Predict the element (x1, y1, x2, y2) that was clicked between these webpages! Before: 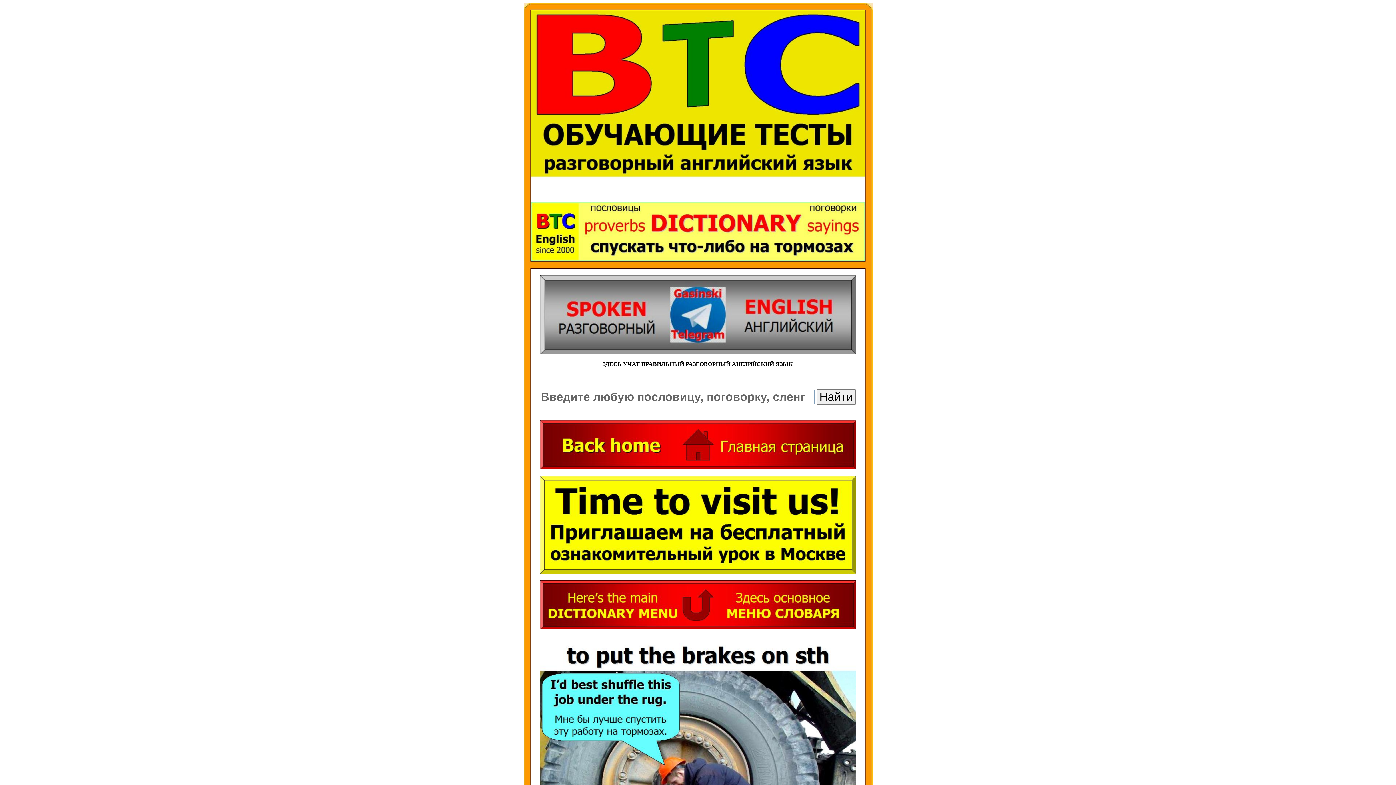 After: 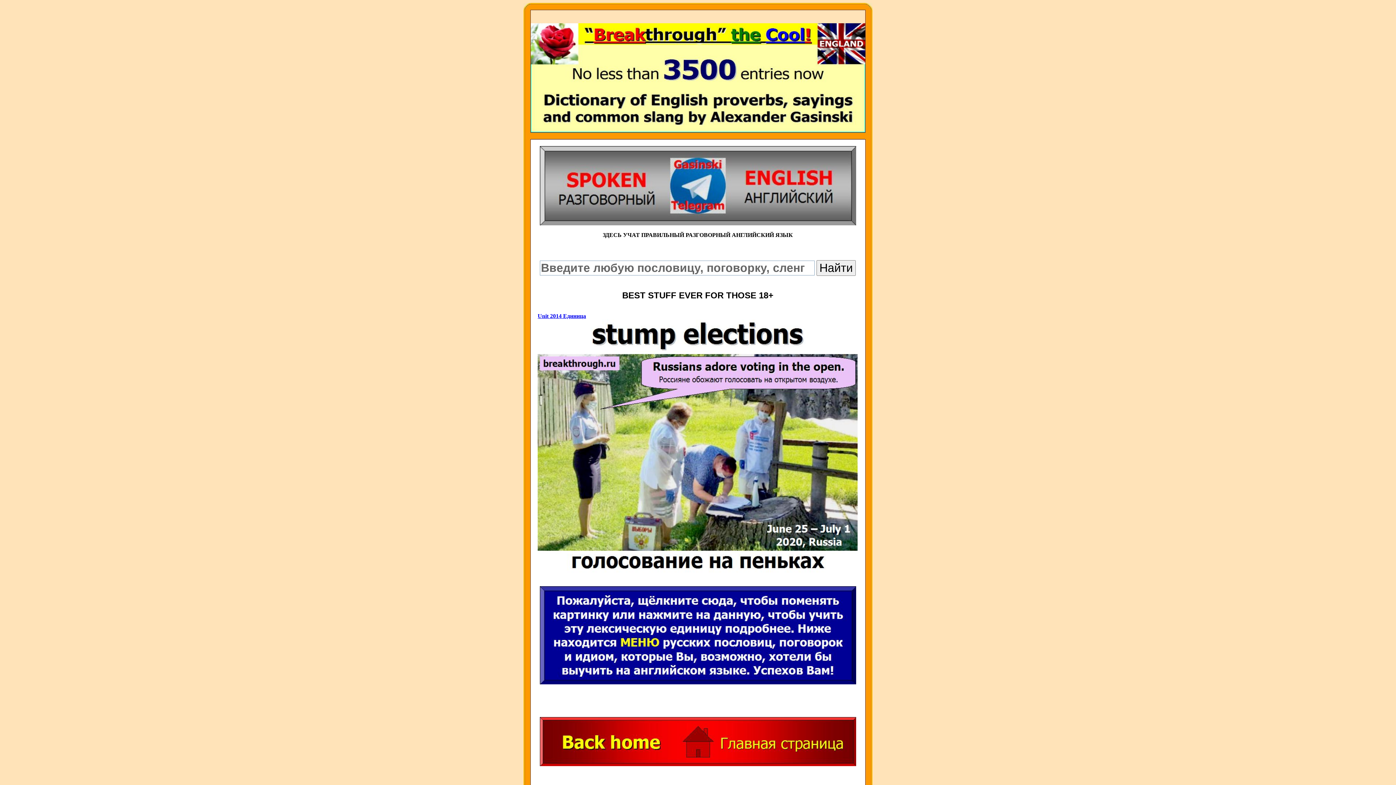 Action: bbox: (539, 624, 856, 630)